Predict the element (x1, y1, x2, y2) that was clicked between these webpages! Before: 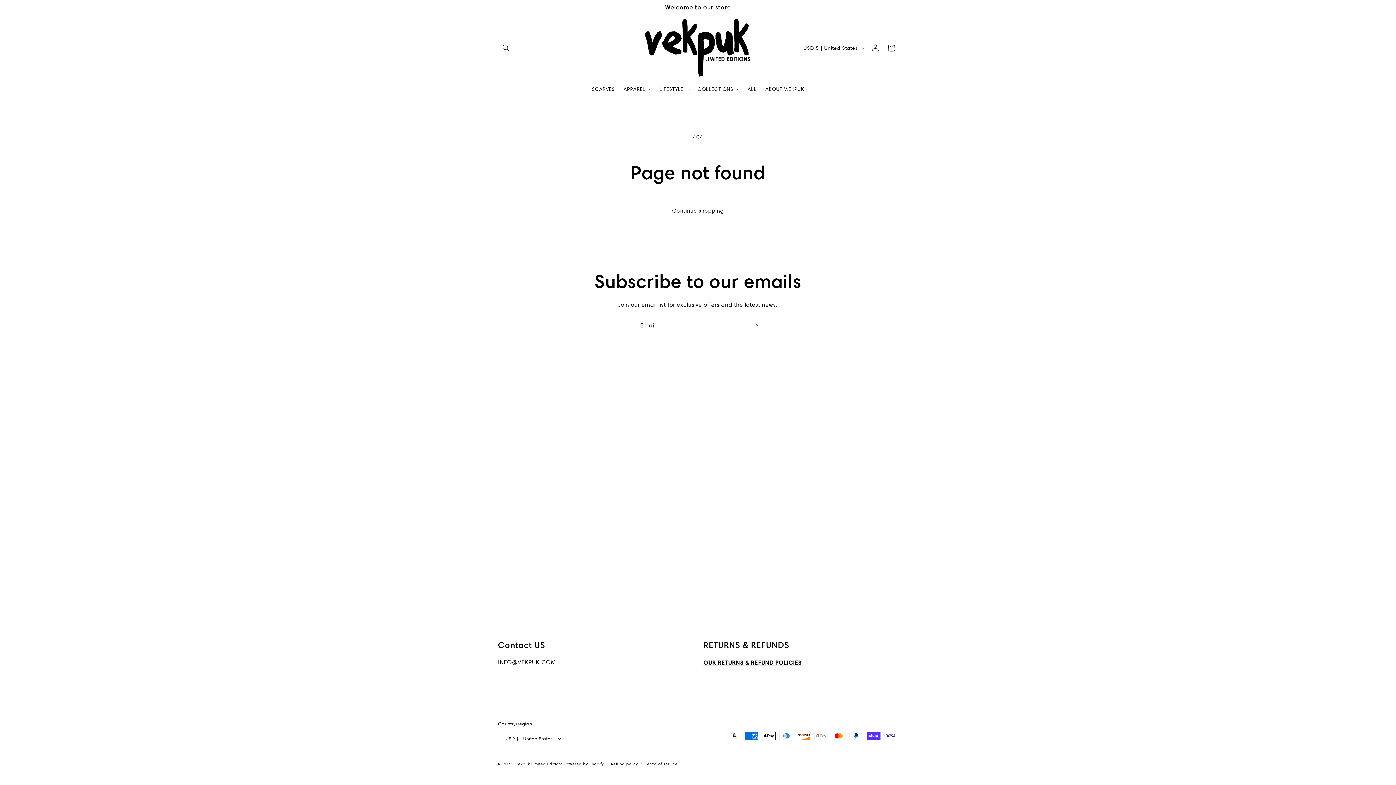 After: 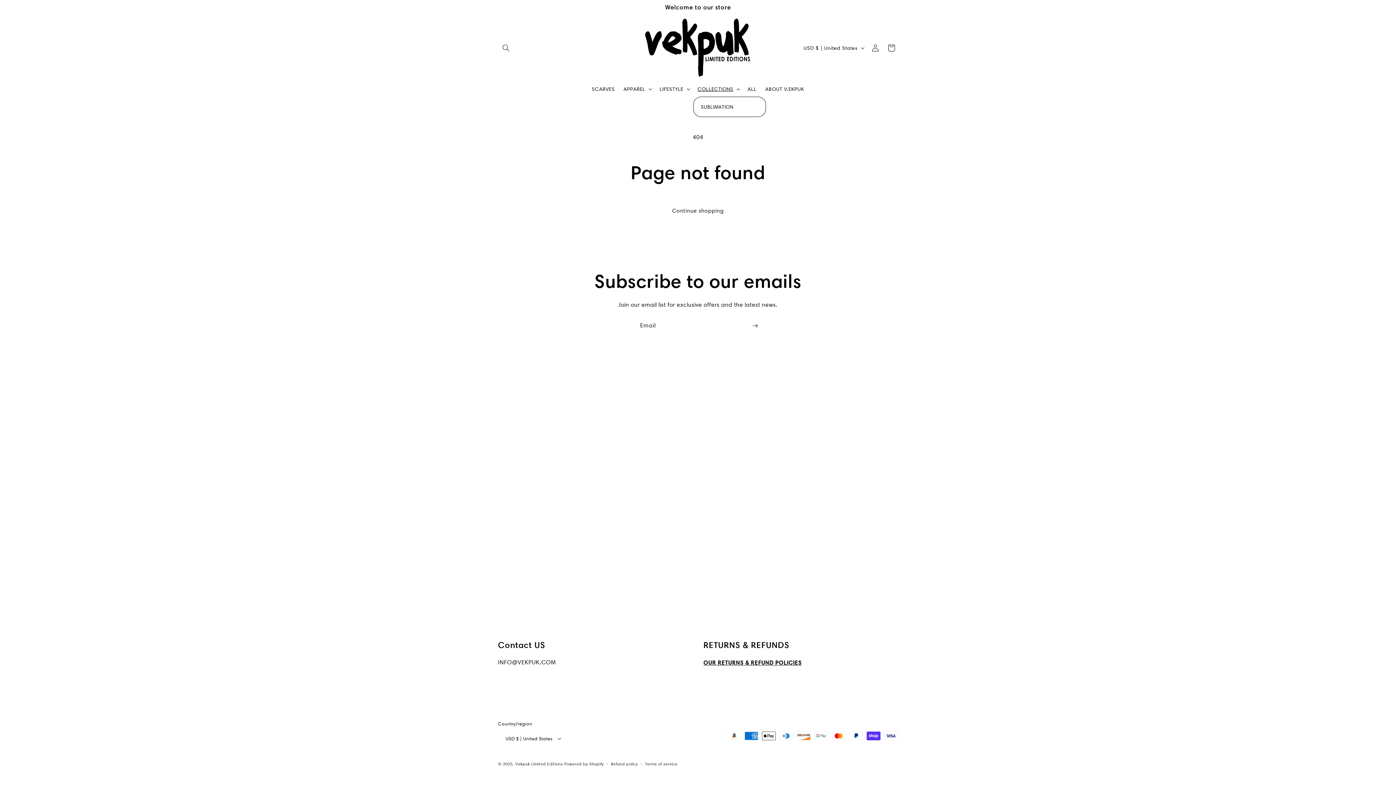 Action: label: COLLECTIONS bbox: (693, 81, 743, 96)